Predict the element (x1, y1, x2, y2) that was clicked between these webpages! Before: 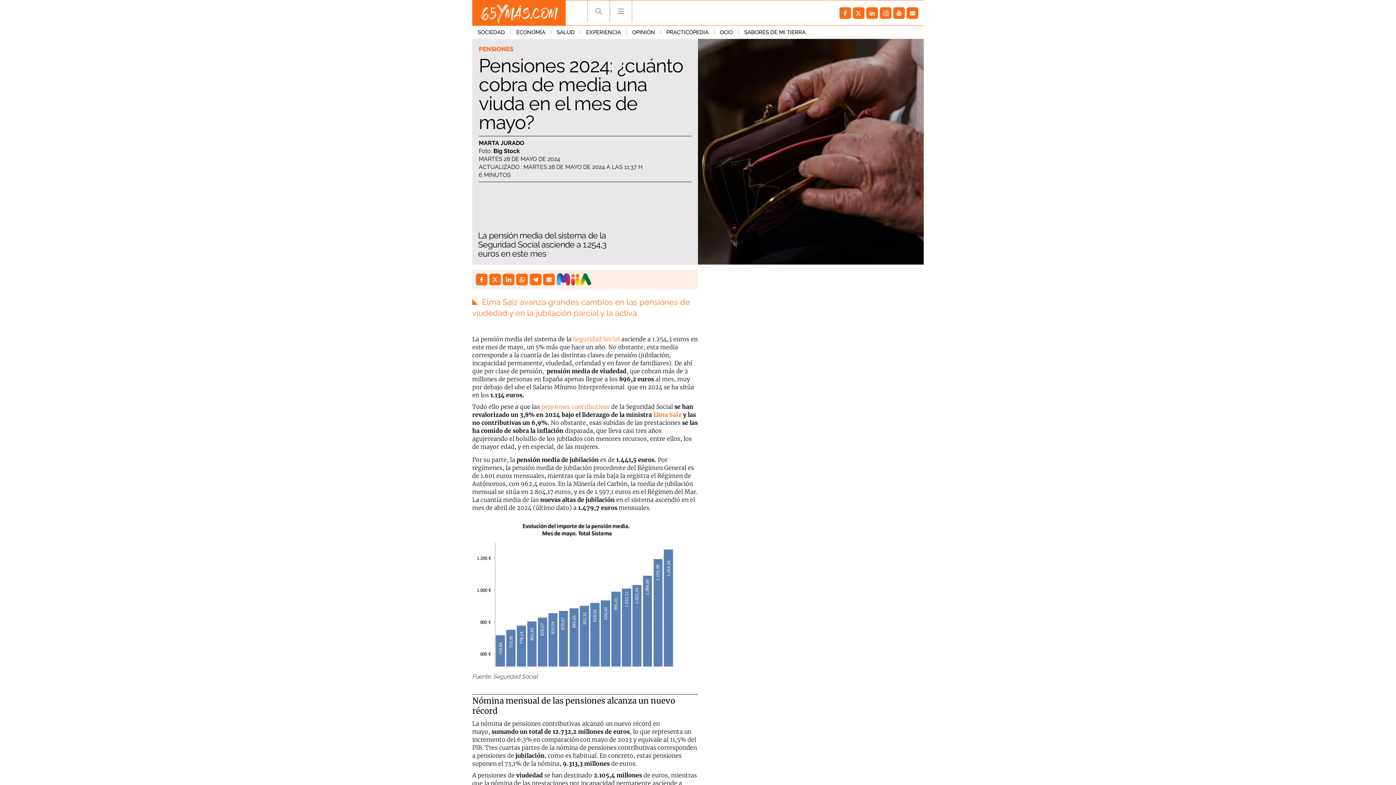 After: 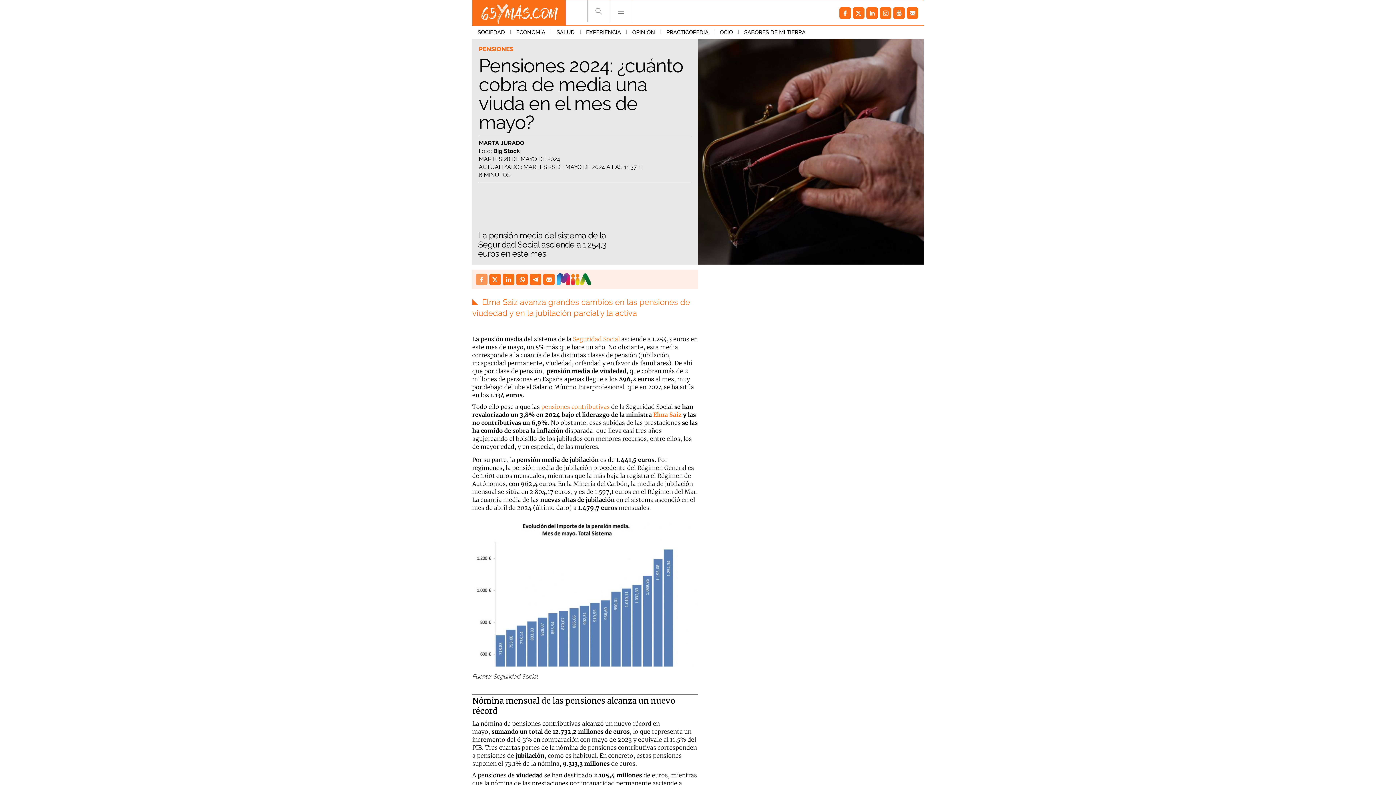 Action: bbox: (476, 273, 487, 285)